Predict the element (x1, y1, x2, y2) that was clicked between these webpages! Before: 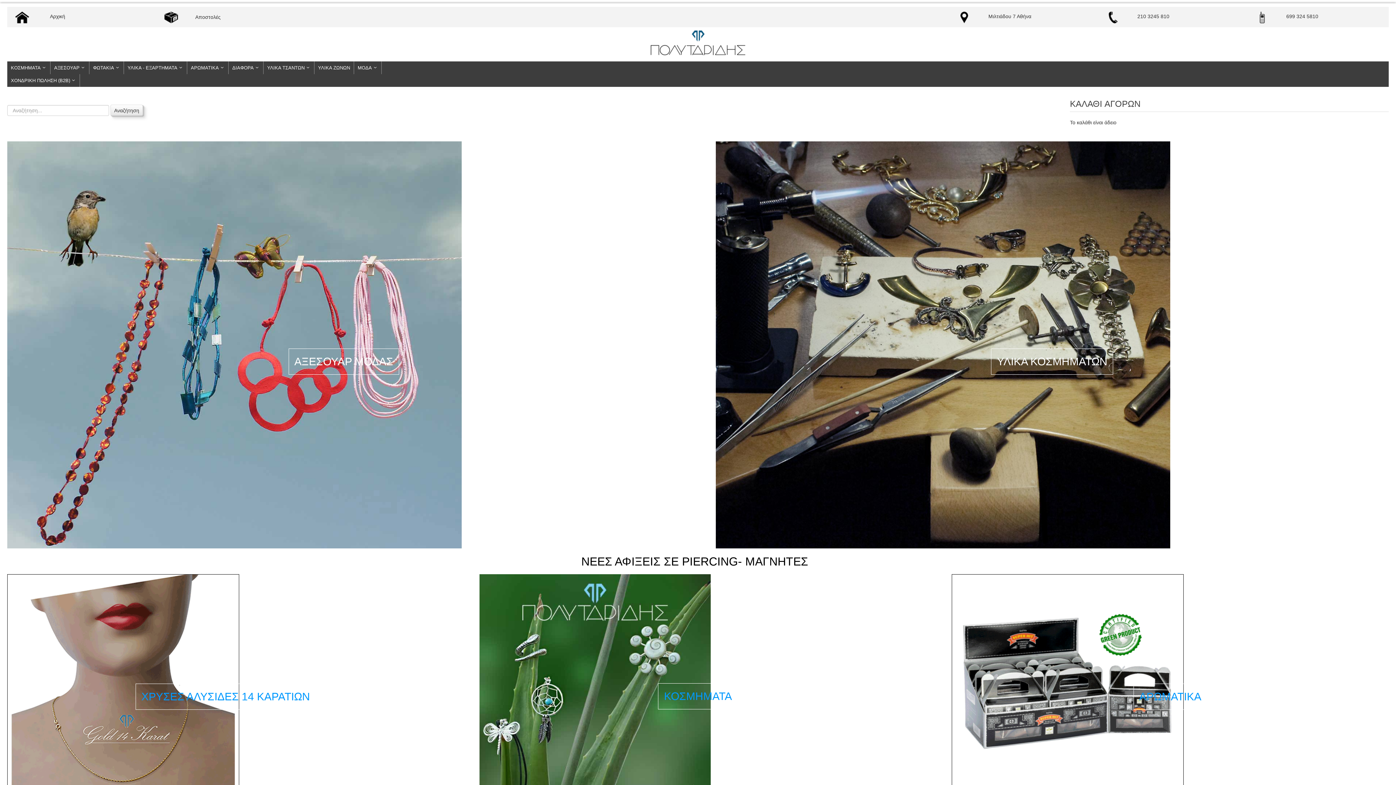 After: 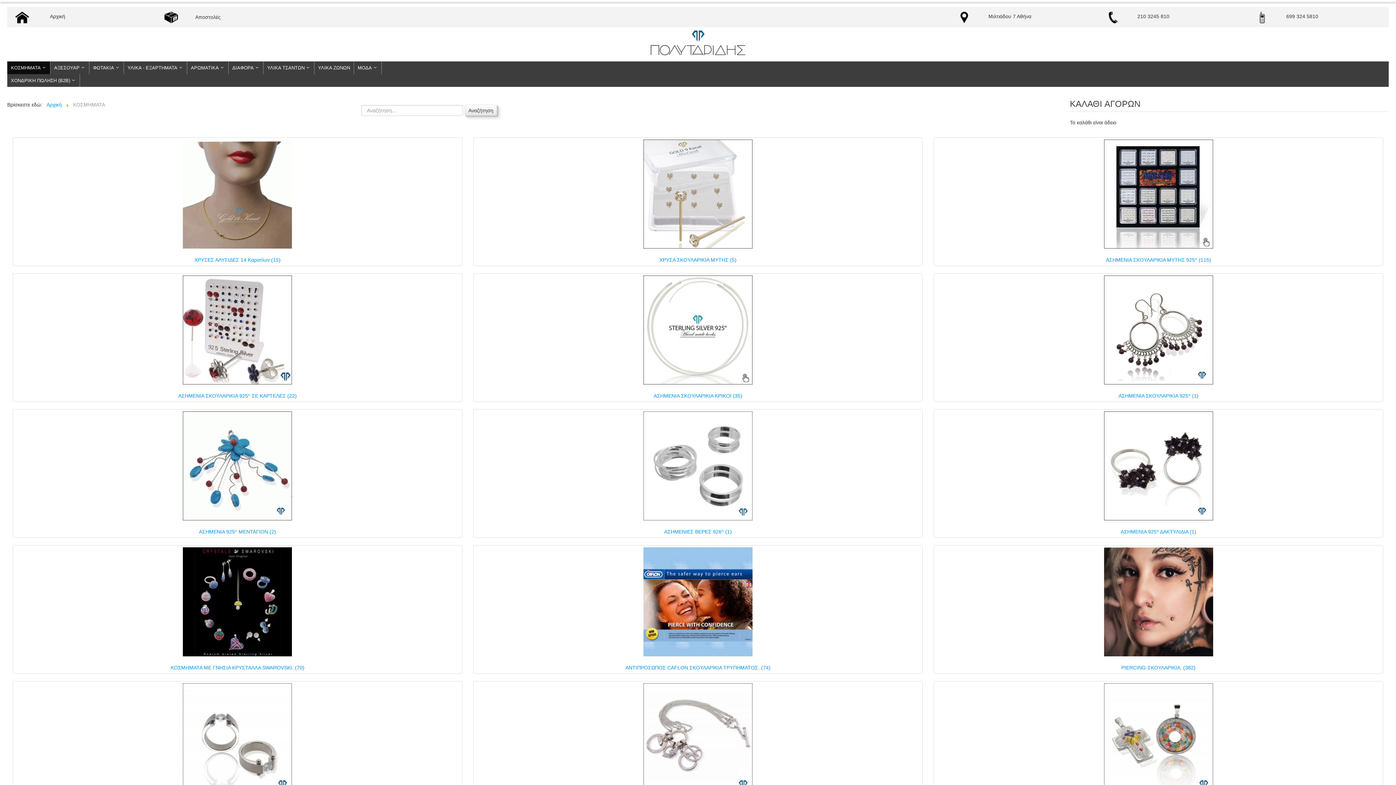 Action: bbox: (7, 61, 50, 74) label: ΚΟΣΜΗΜΑΤΑ